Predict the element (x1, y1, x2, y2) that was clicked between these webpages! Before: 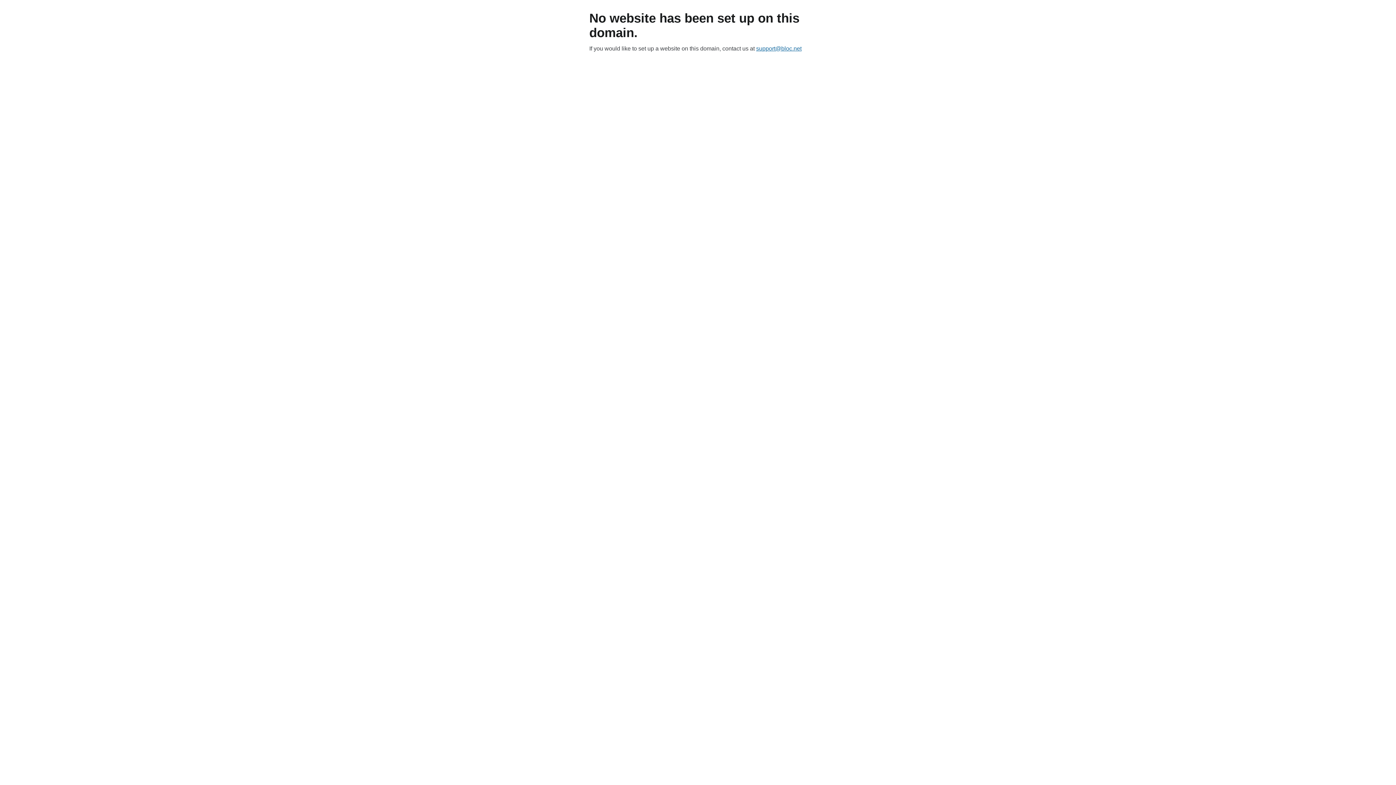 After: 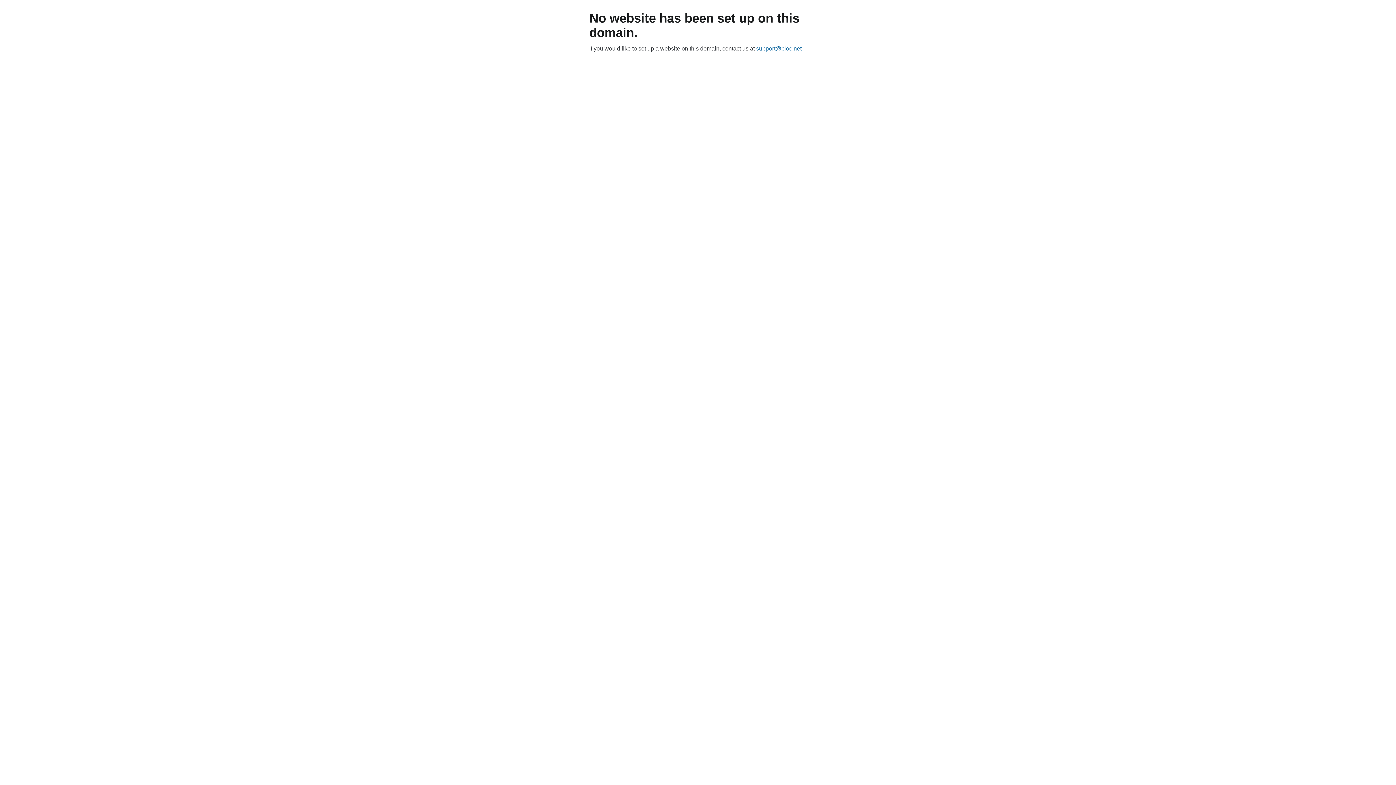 Action: label: support@bloc.net bbox: (756, 45, 801, 51)